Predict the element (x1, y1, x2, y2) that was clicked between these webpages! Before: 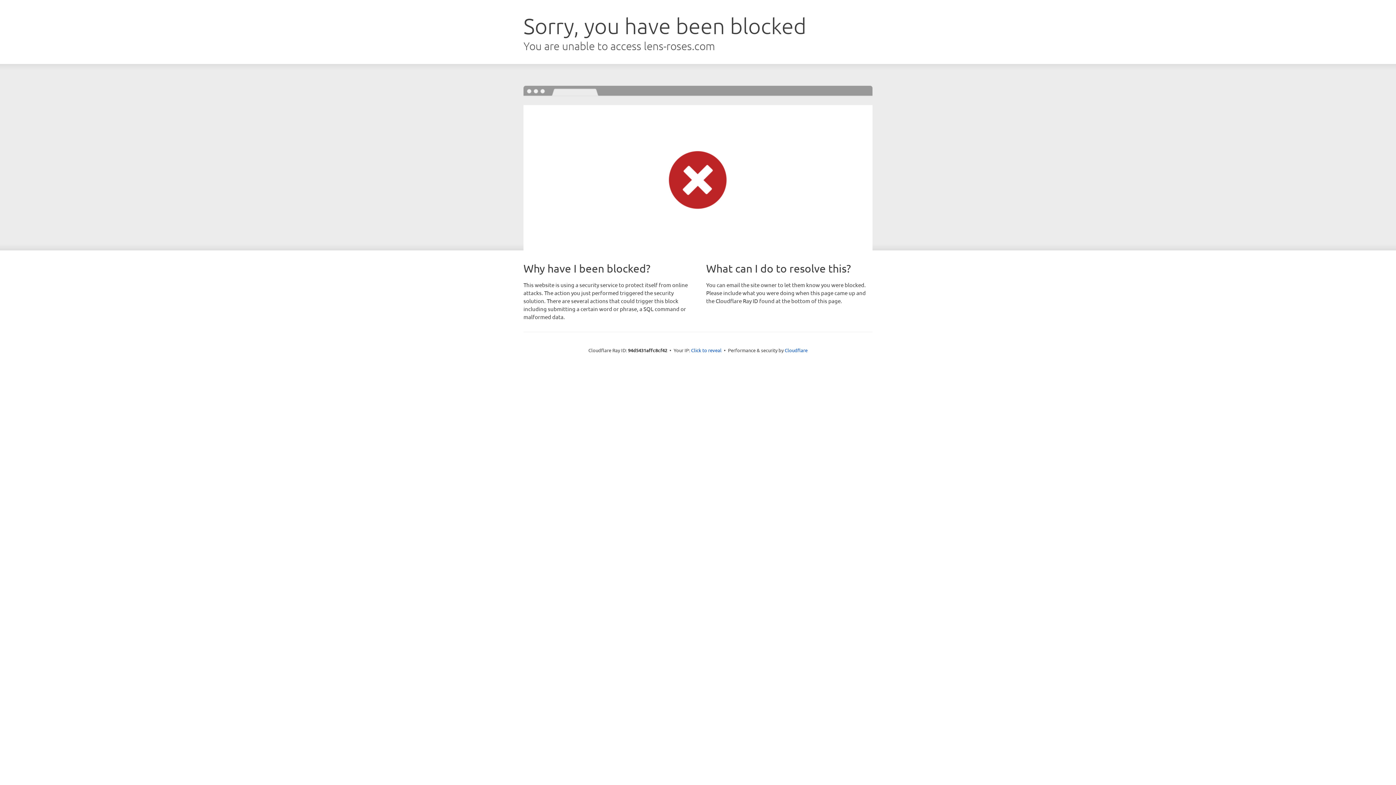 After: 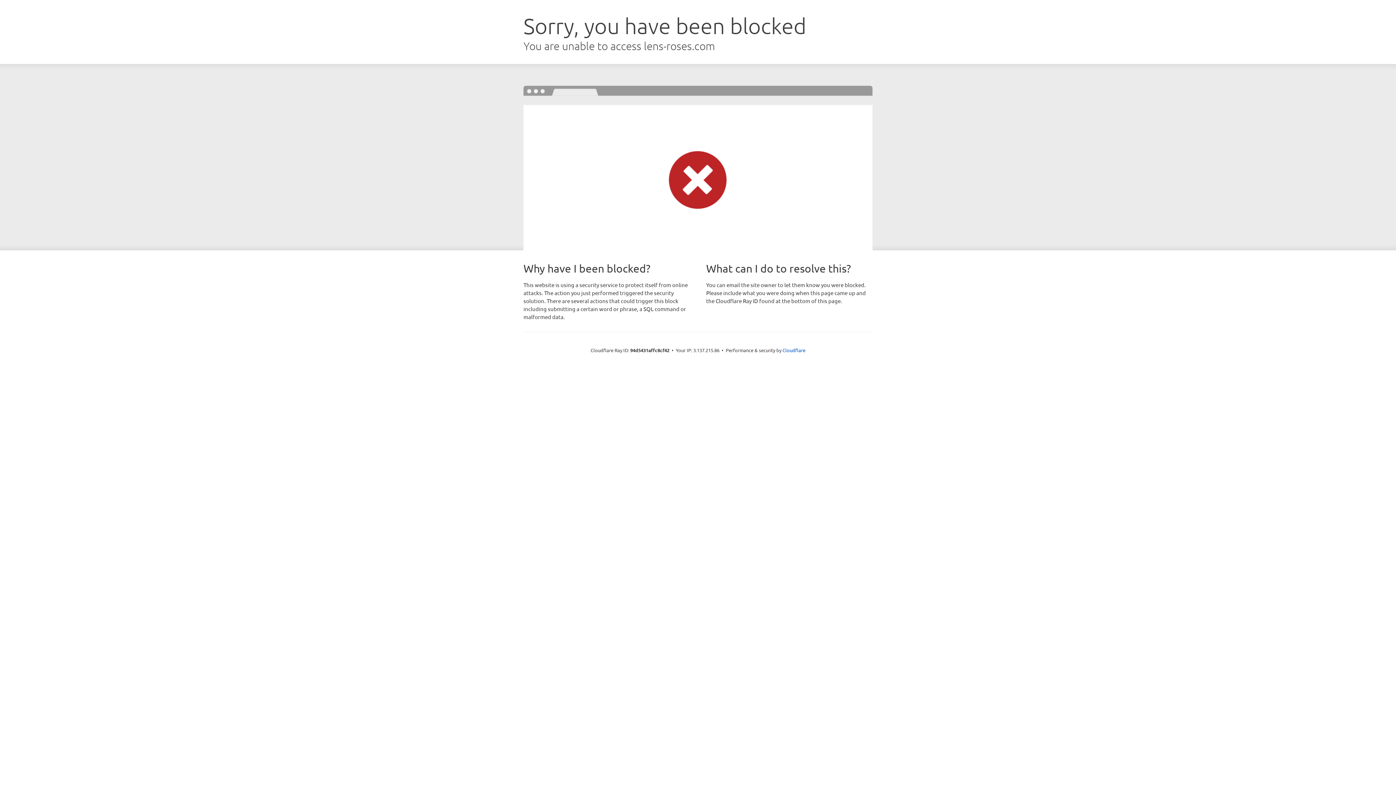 Action: bbox: (691, 346, 721, 353) label: Click to reveal